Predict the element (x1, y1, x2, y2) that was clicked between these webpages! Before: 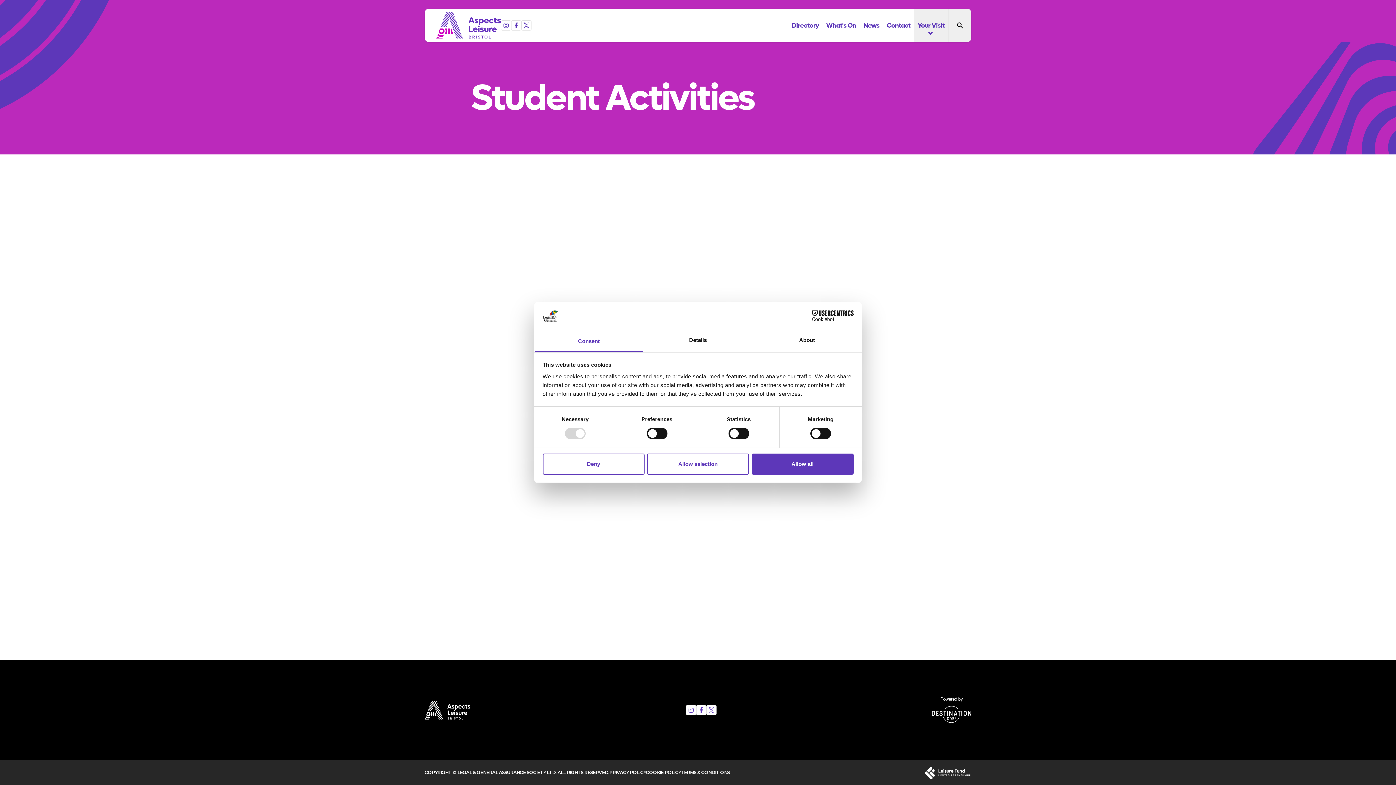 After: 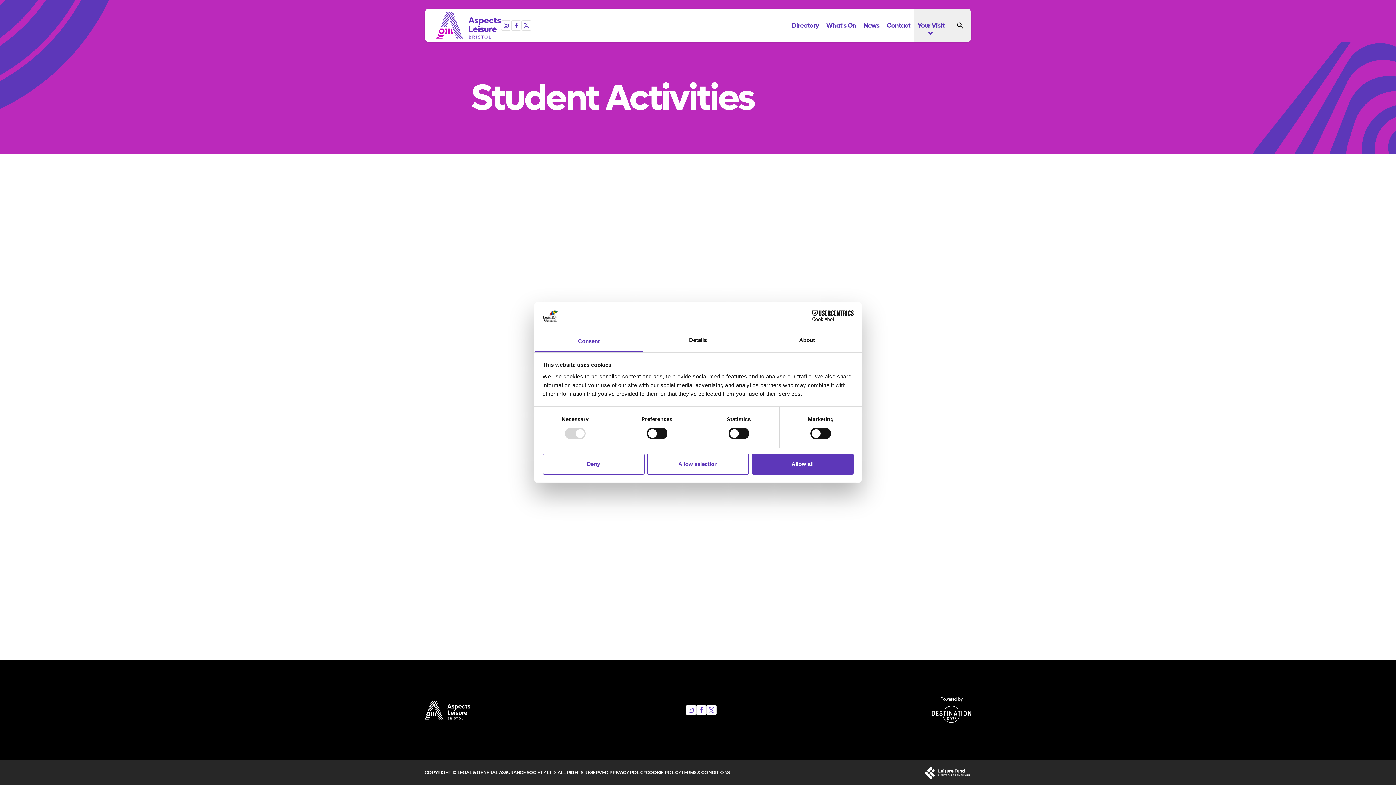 Action: bbox: (932, 697, 971, 723)